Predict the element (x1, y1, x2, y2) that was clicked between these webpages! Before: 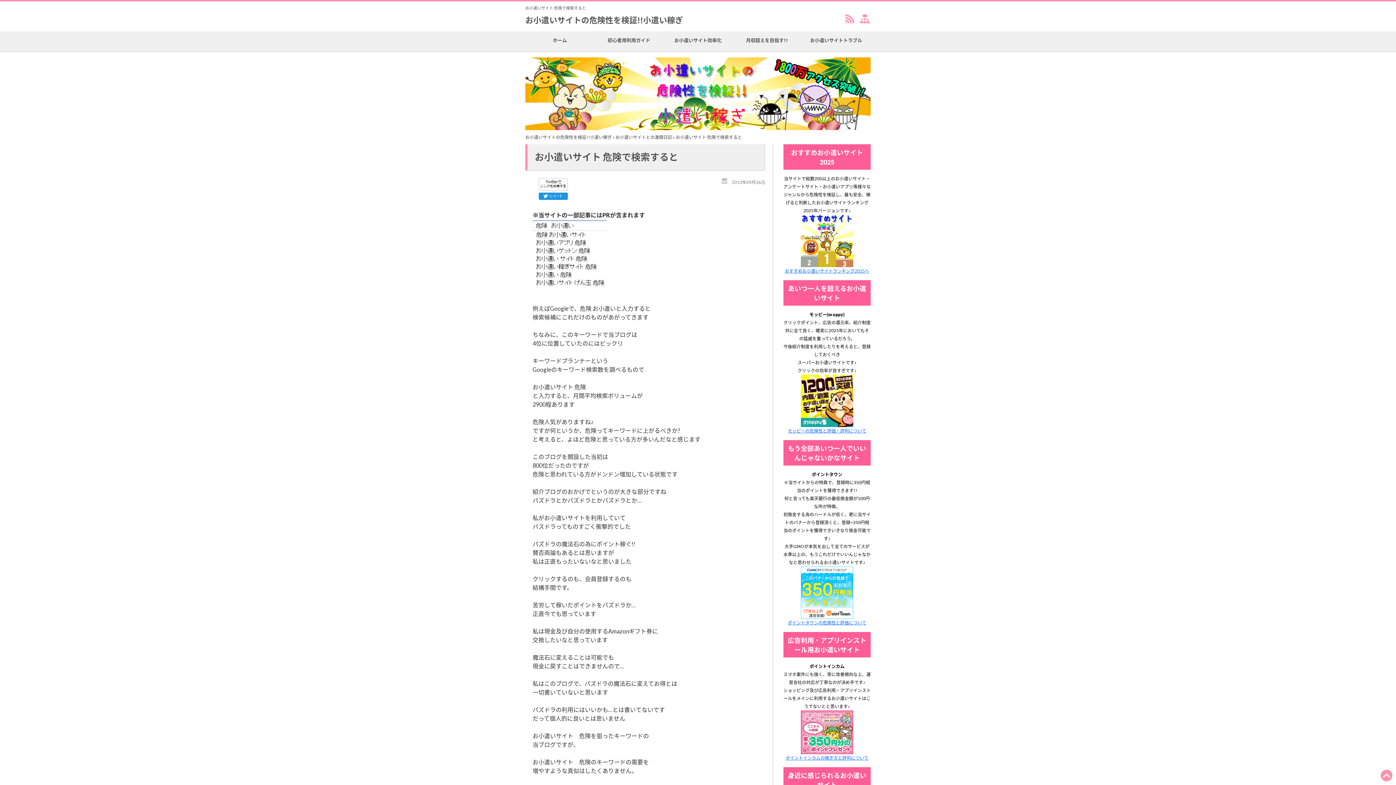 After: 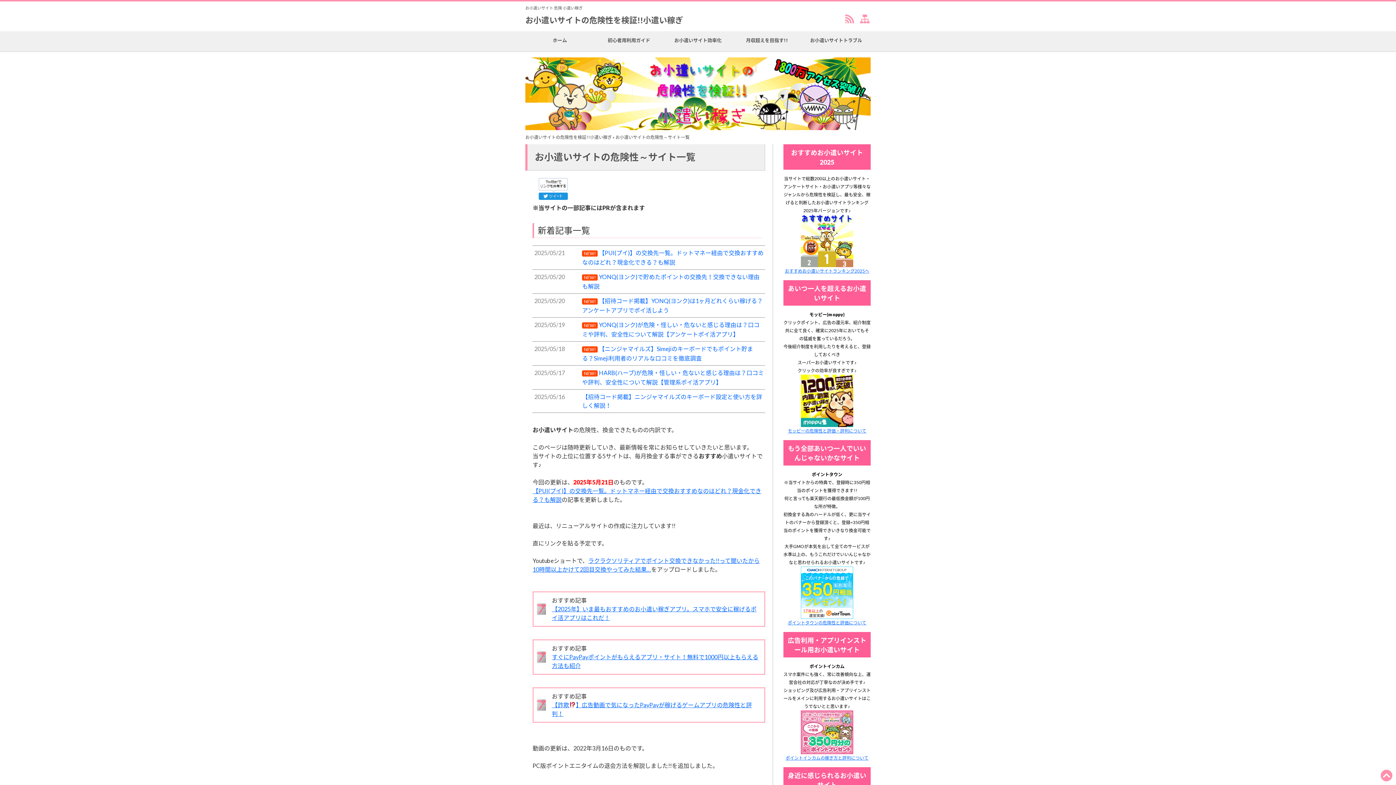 Action: label: ホーム bbox: (525, 31, 594, 51)